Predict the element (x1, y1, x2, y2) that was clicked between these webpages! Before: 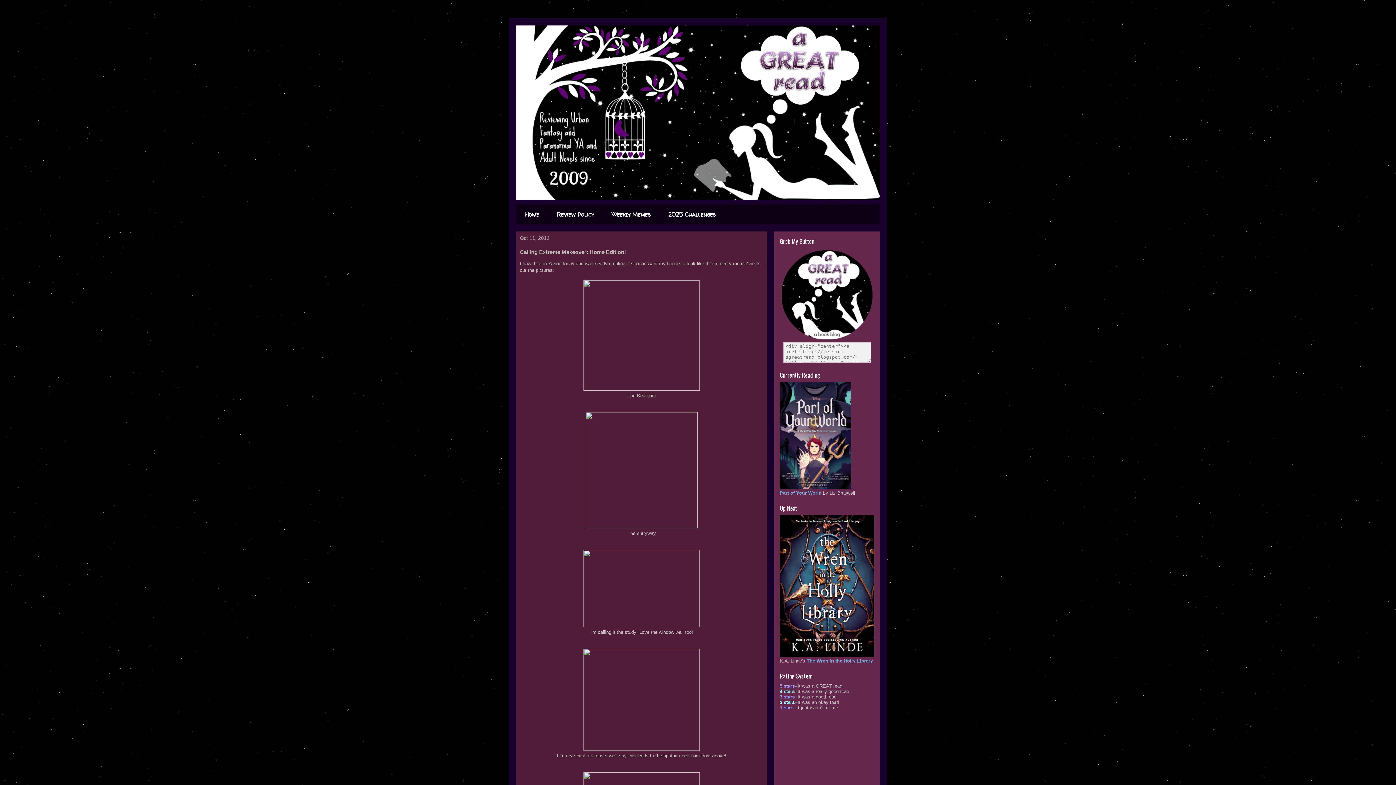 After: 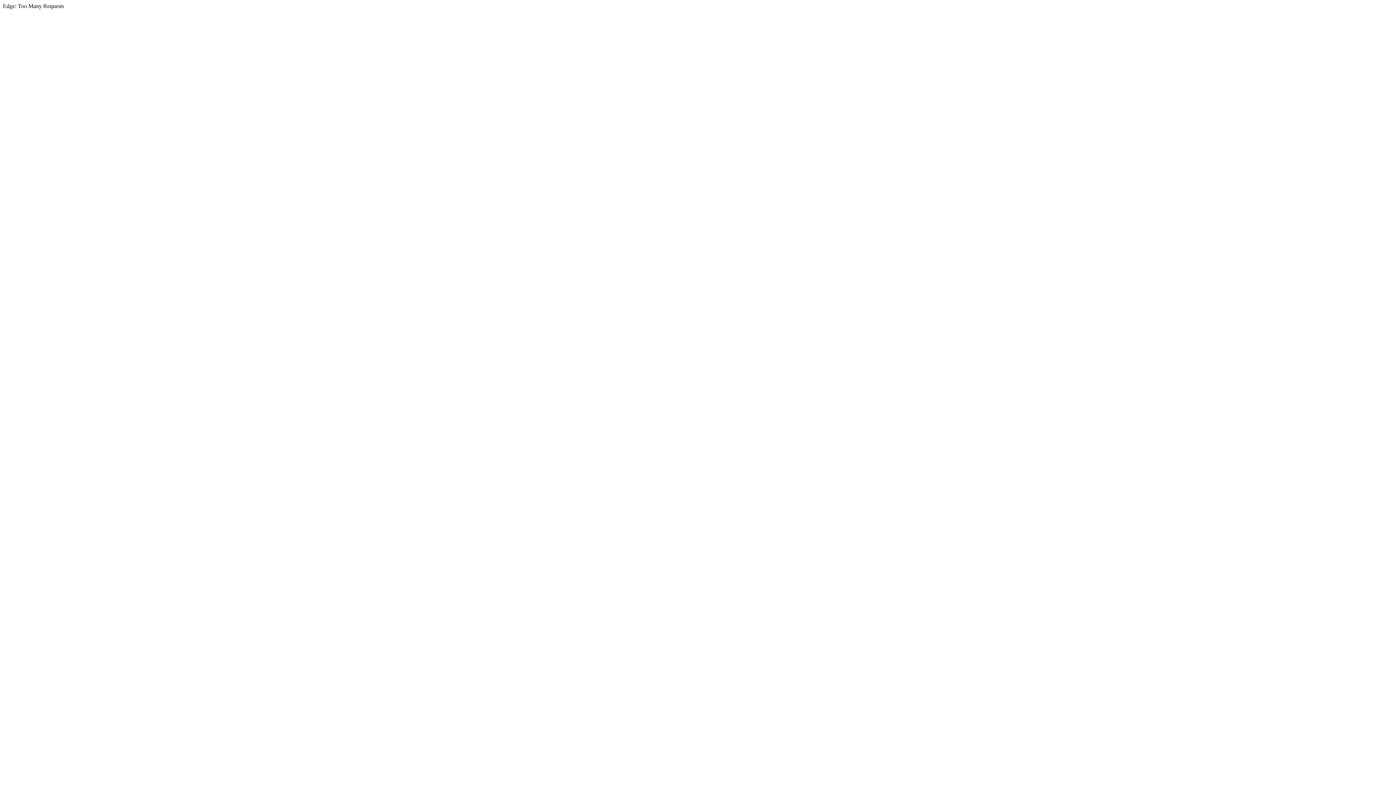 Action: bbox: (585, 524, 697, 529)